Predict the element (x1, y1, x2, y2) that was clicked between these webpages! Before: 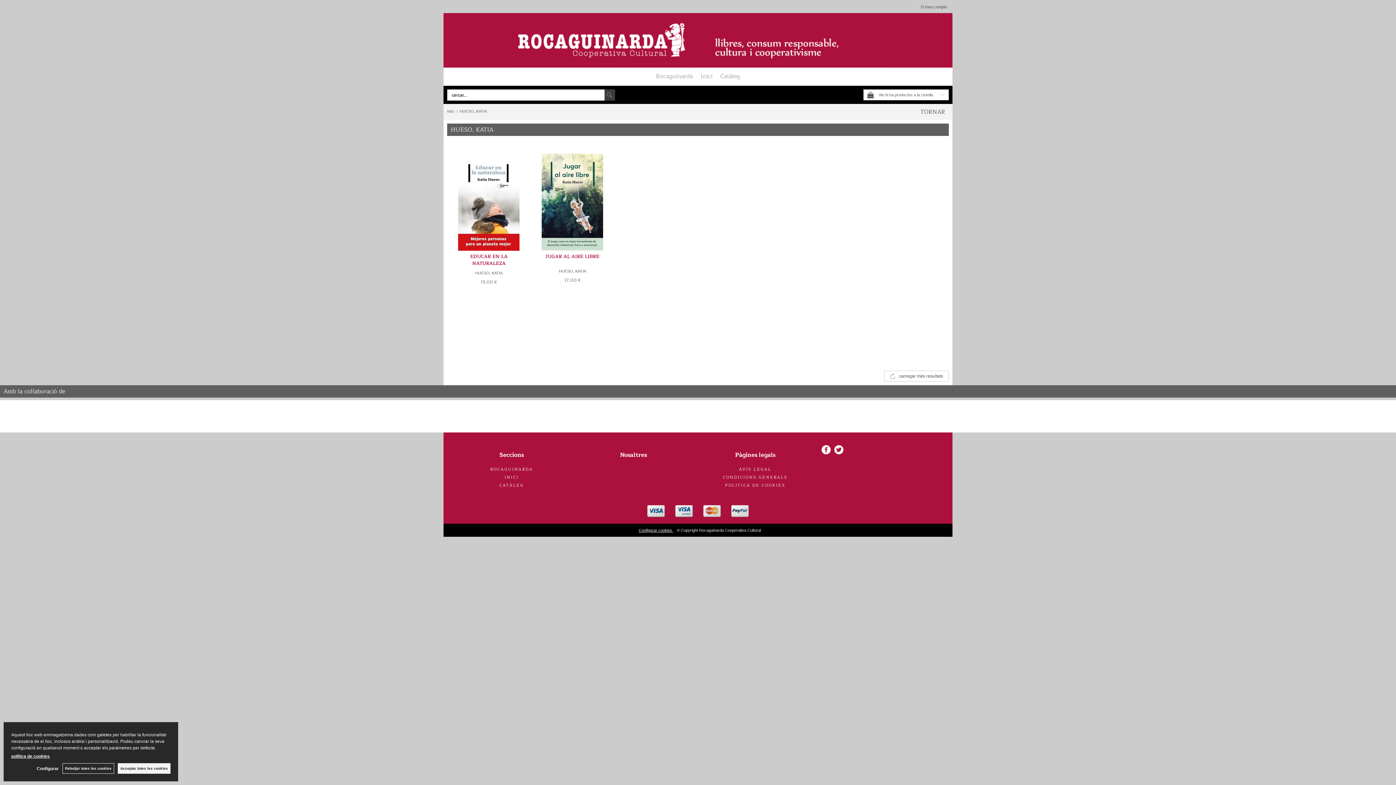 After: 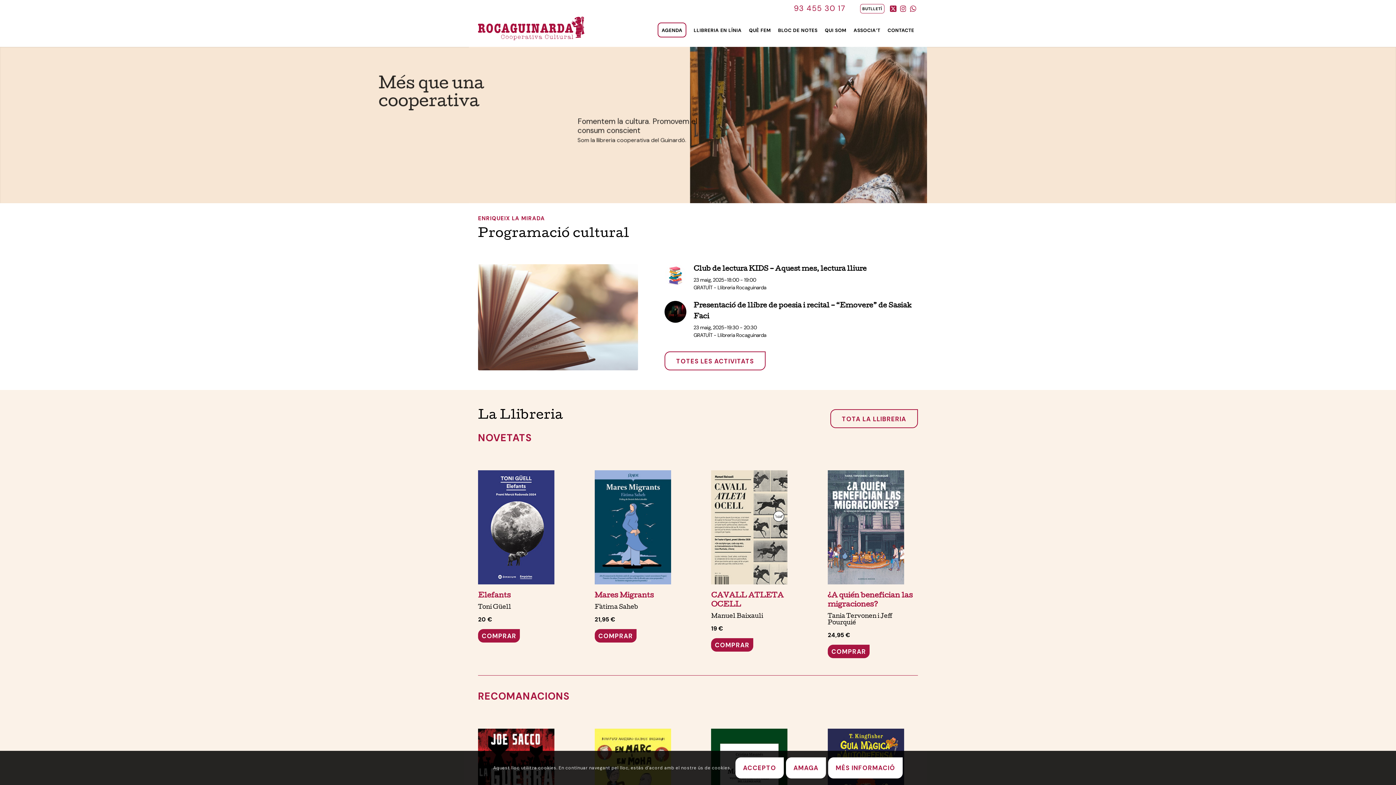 Action: label: Rocaguinarda bbox: (652, 68, 696, 84)